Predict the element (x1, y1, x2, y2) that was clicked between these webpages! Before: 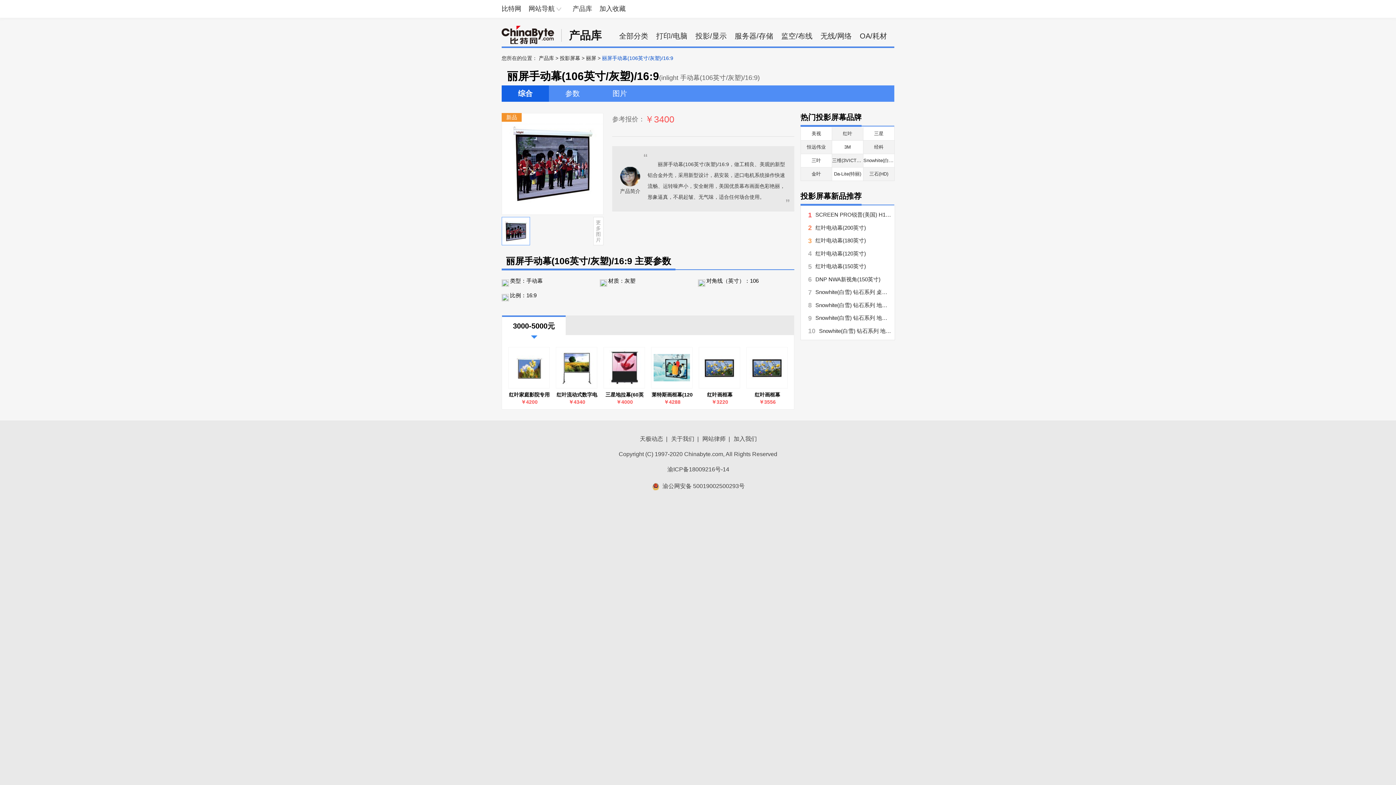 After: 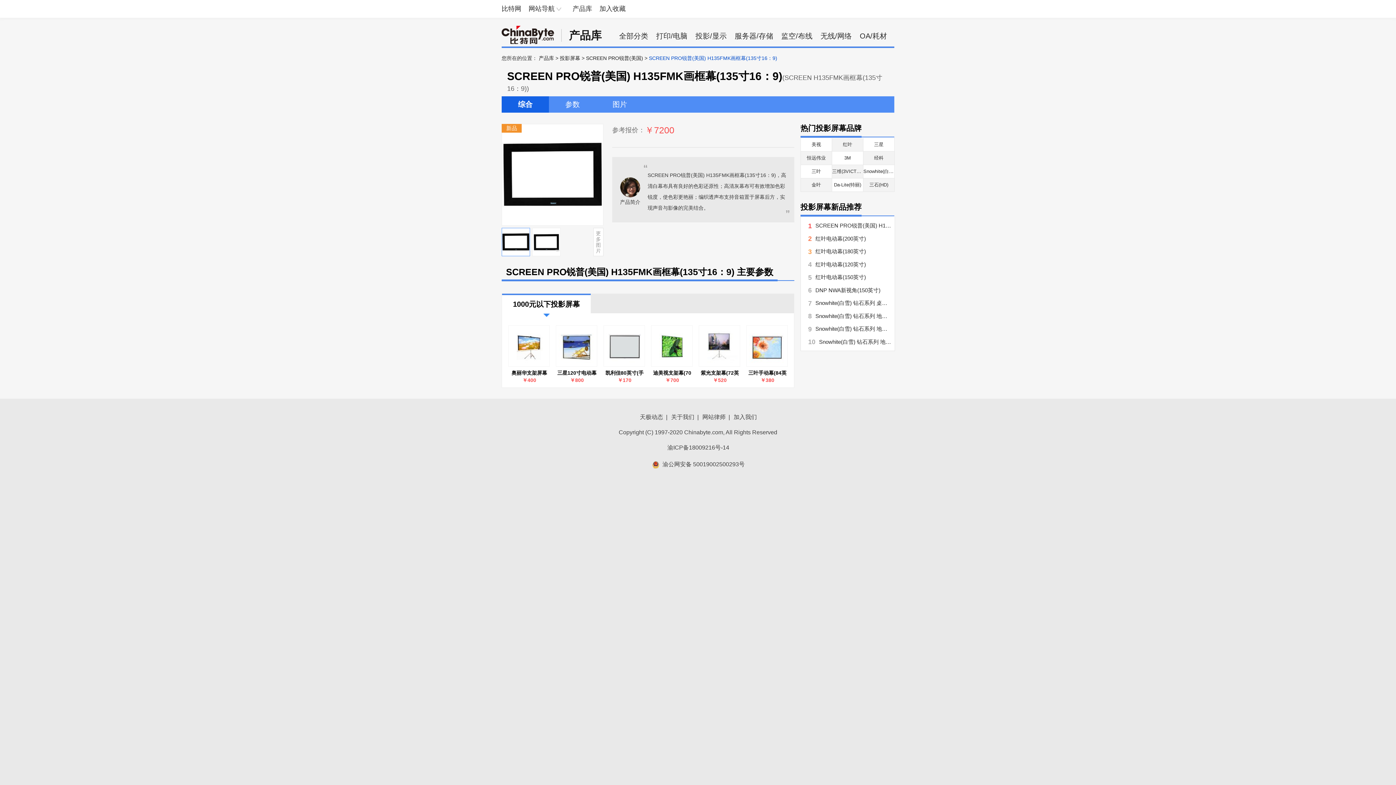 Action: bbox: (815, 211, 951, 217) label: SCREEN PRO锐普(美国) H135FMK画框幕(135寸16：9)